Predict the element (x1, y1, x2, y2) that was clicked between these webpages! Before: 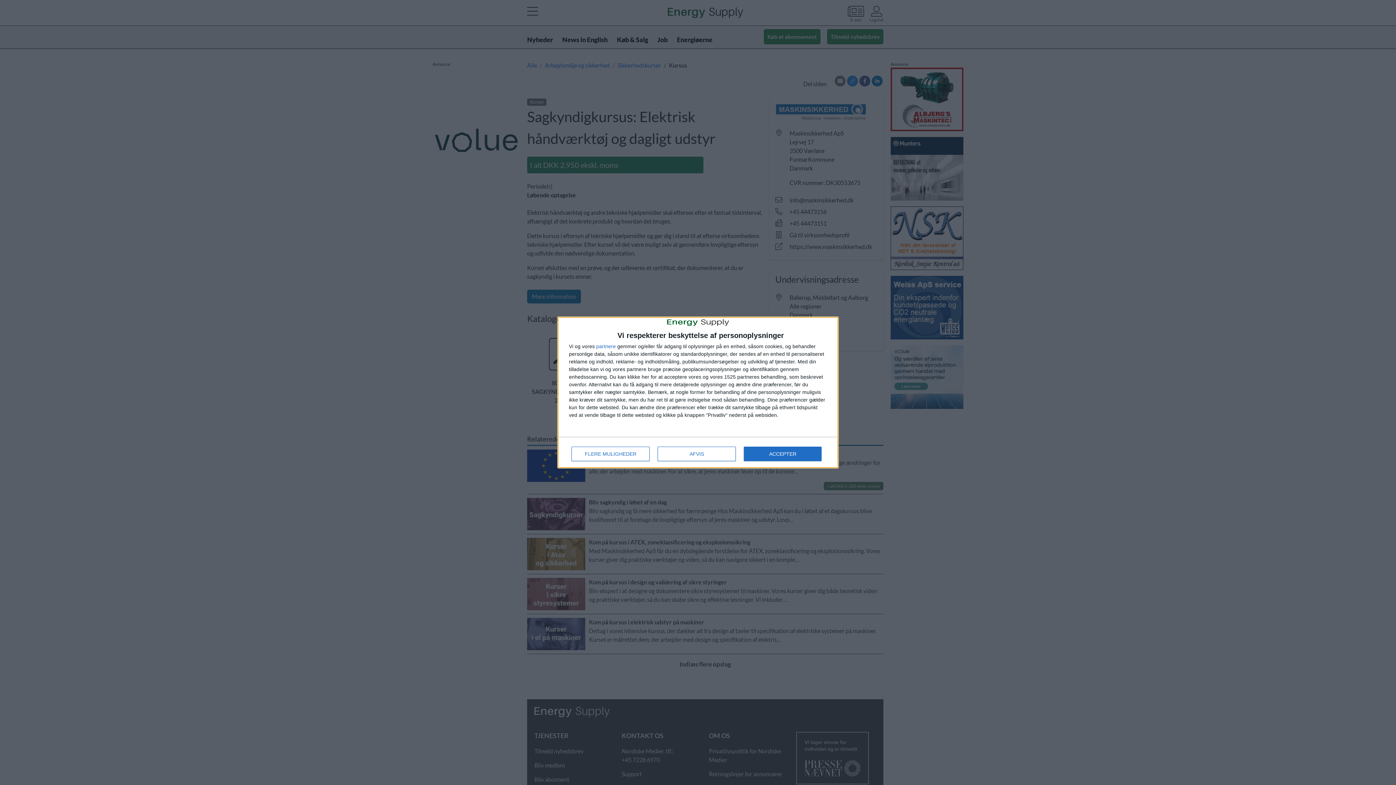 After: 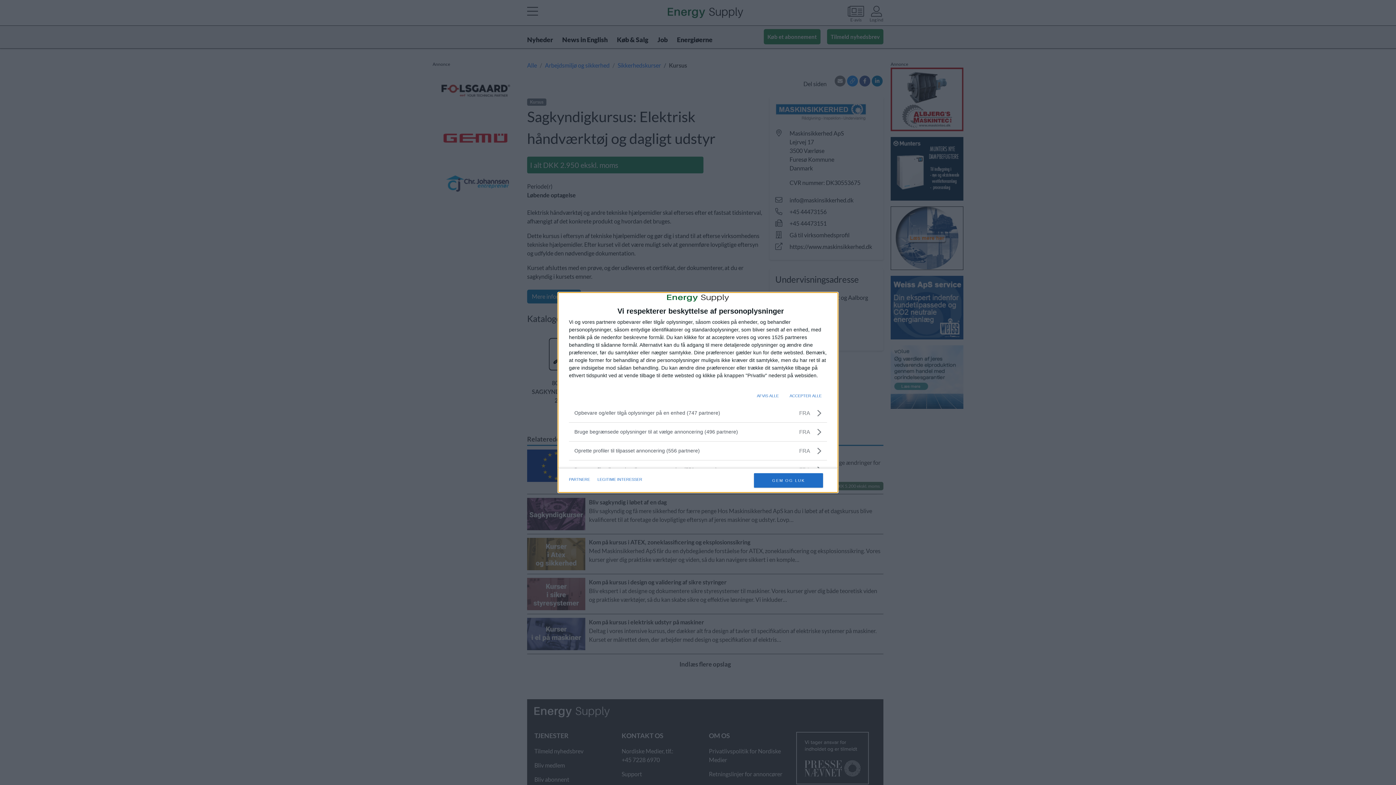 Action: label: FLERE MULIGHEDER bbox: (571, 447, 649, 461)